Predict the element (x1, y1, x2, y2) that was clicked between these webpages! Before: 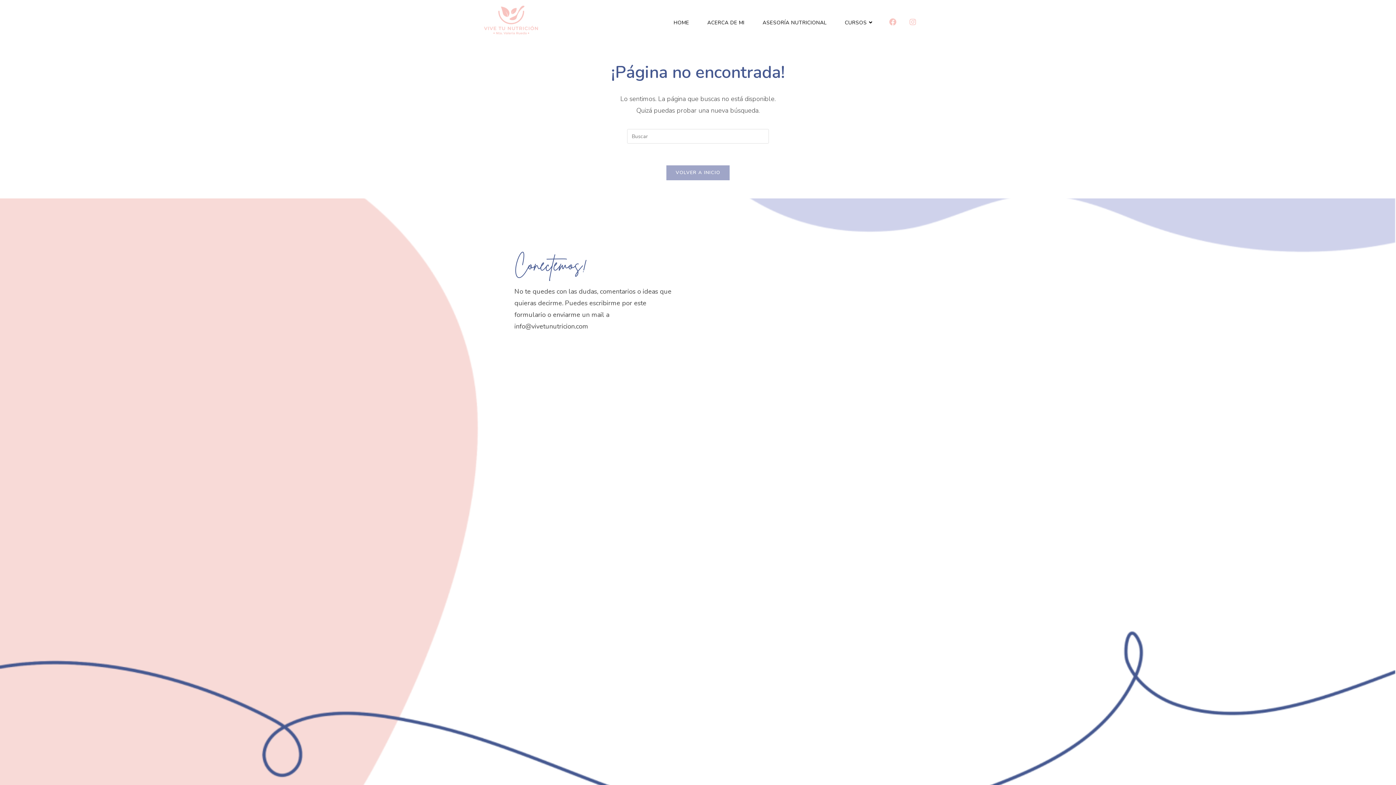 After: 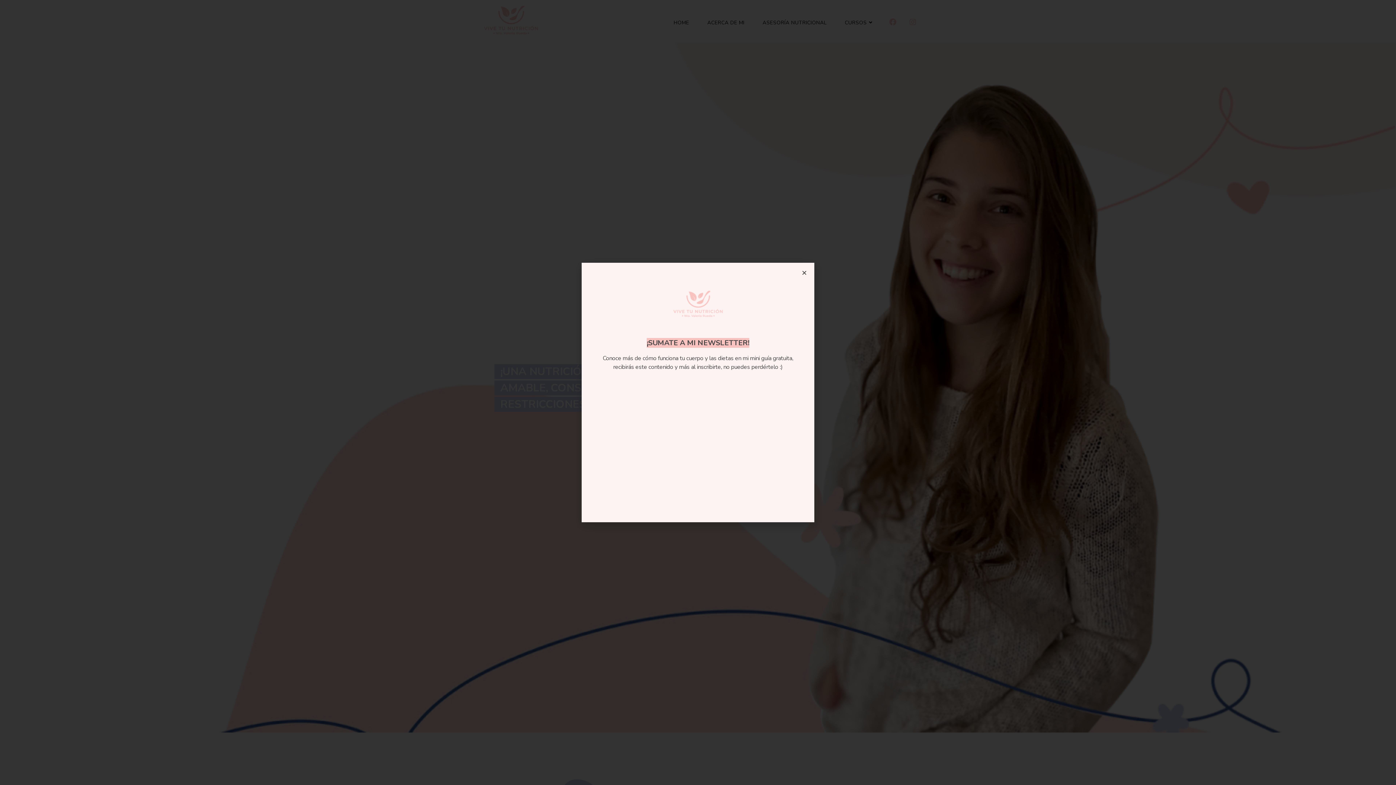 Action: bbox: (480, 16, 542, 24)